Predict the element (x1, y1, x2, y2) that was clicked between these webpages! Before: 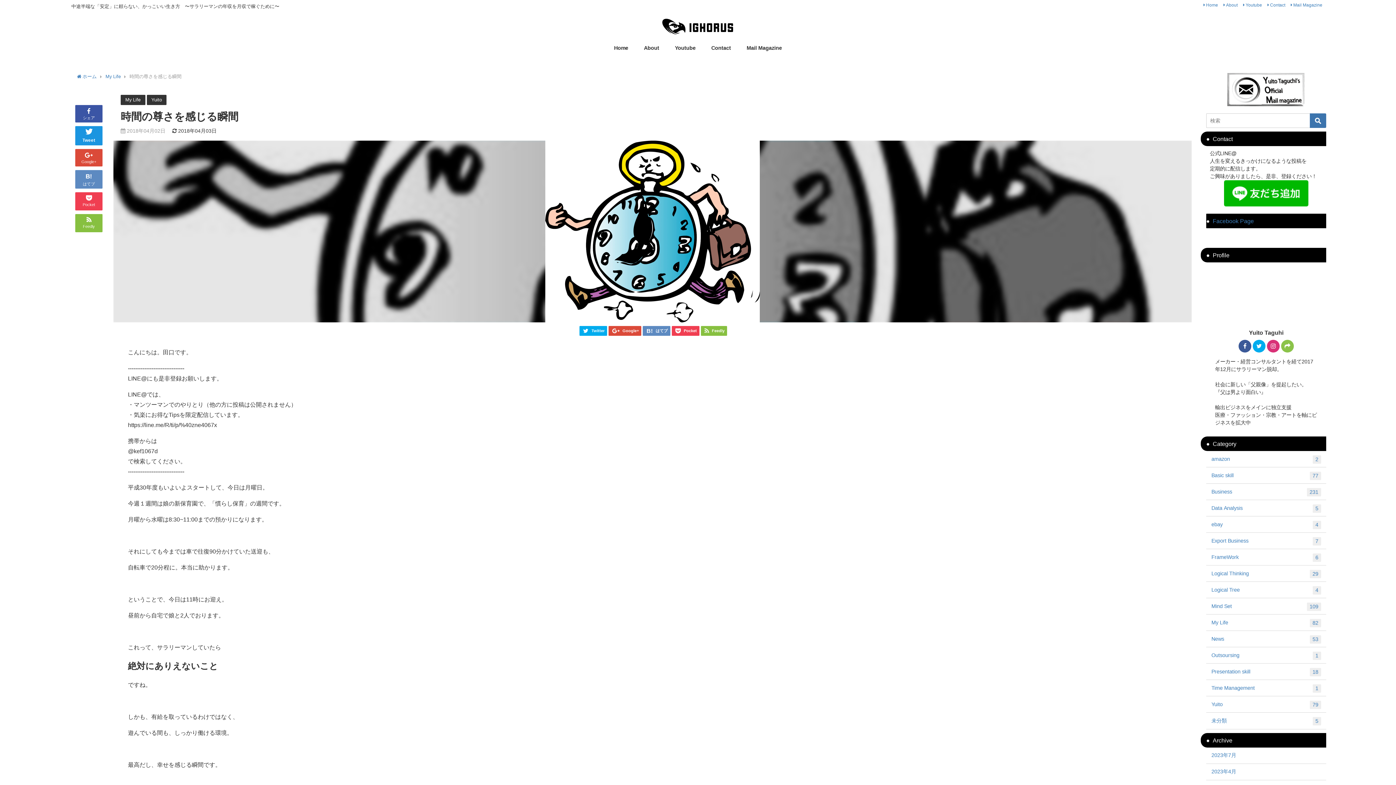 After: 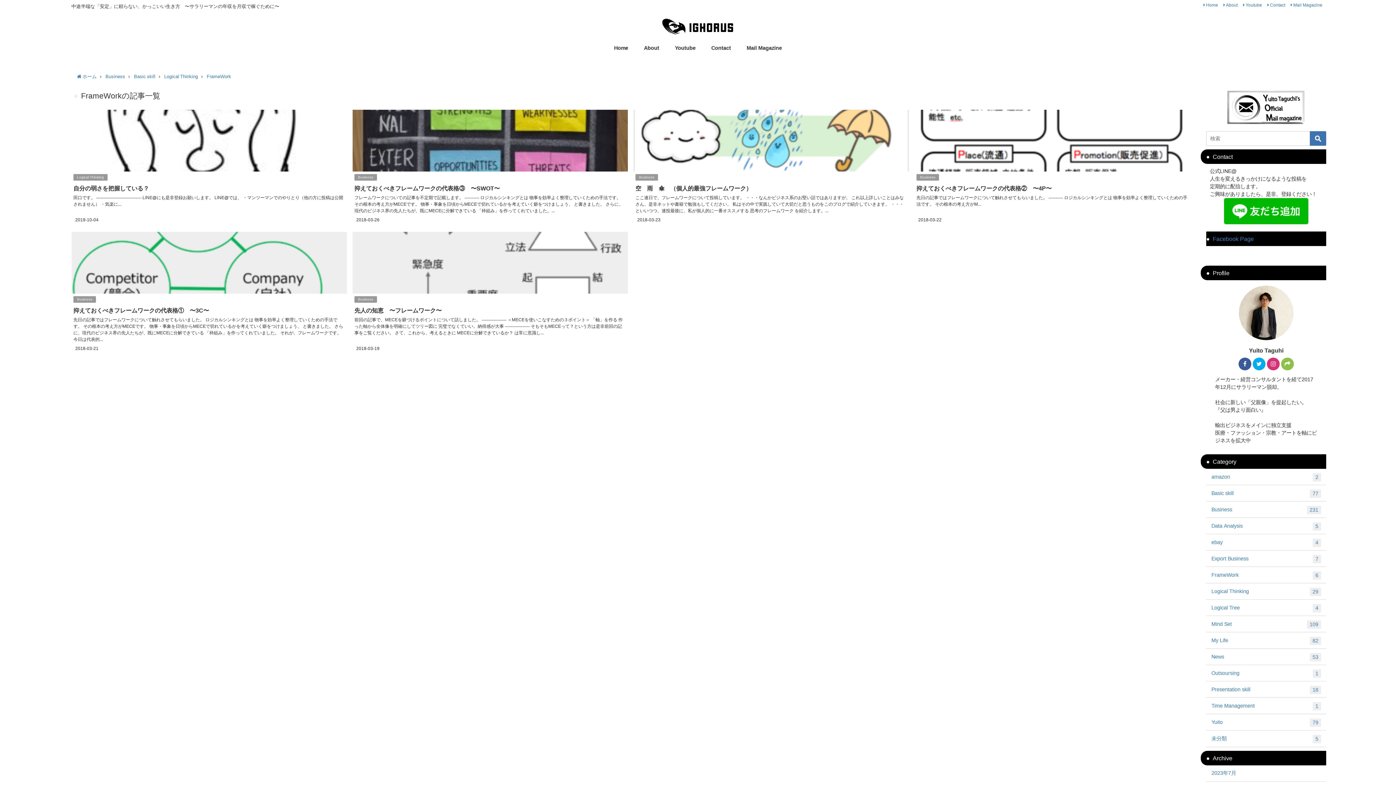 Action: bbox: (1206, 549, 1326, 565) label: FrameWork
6